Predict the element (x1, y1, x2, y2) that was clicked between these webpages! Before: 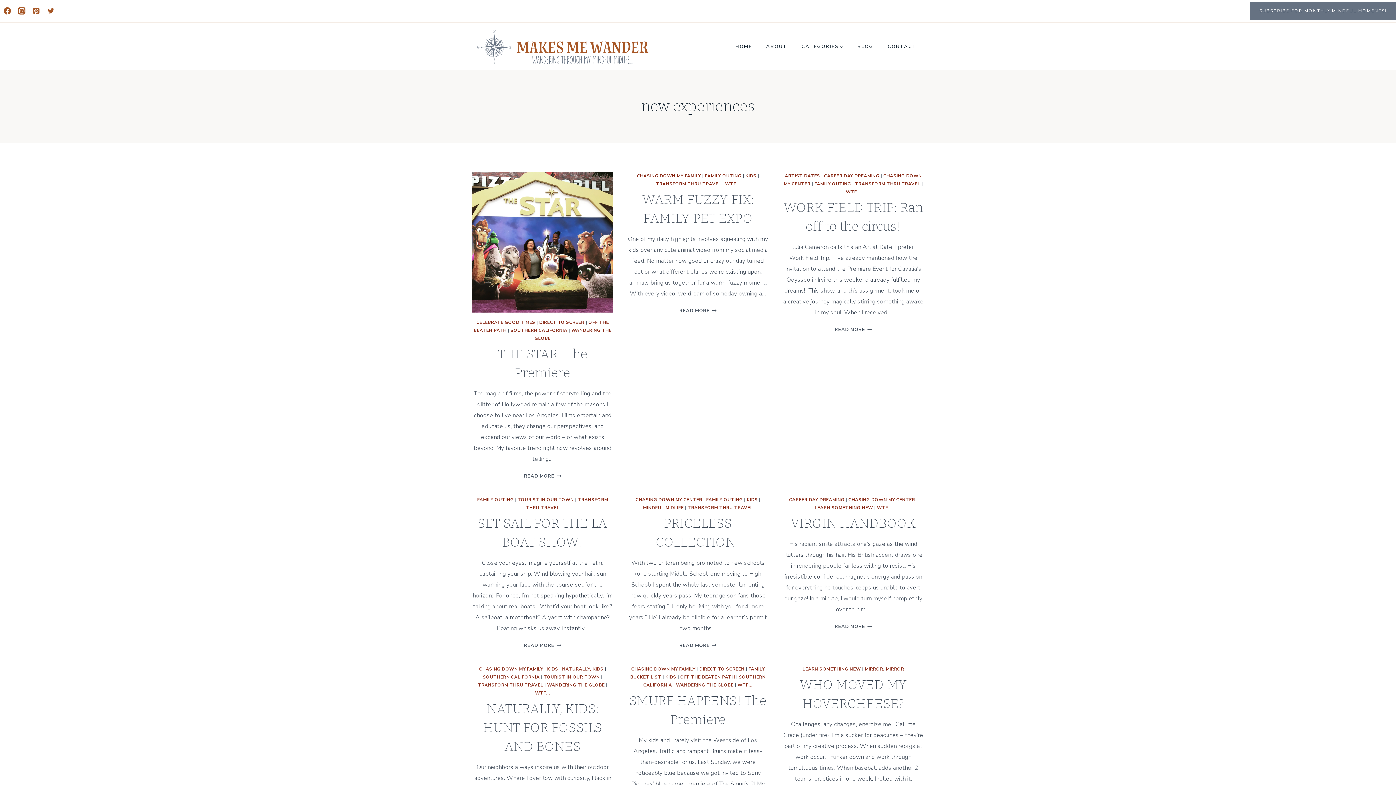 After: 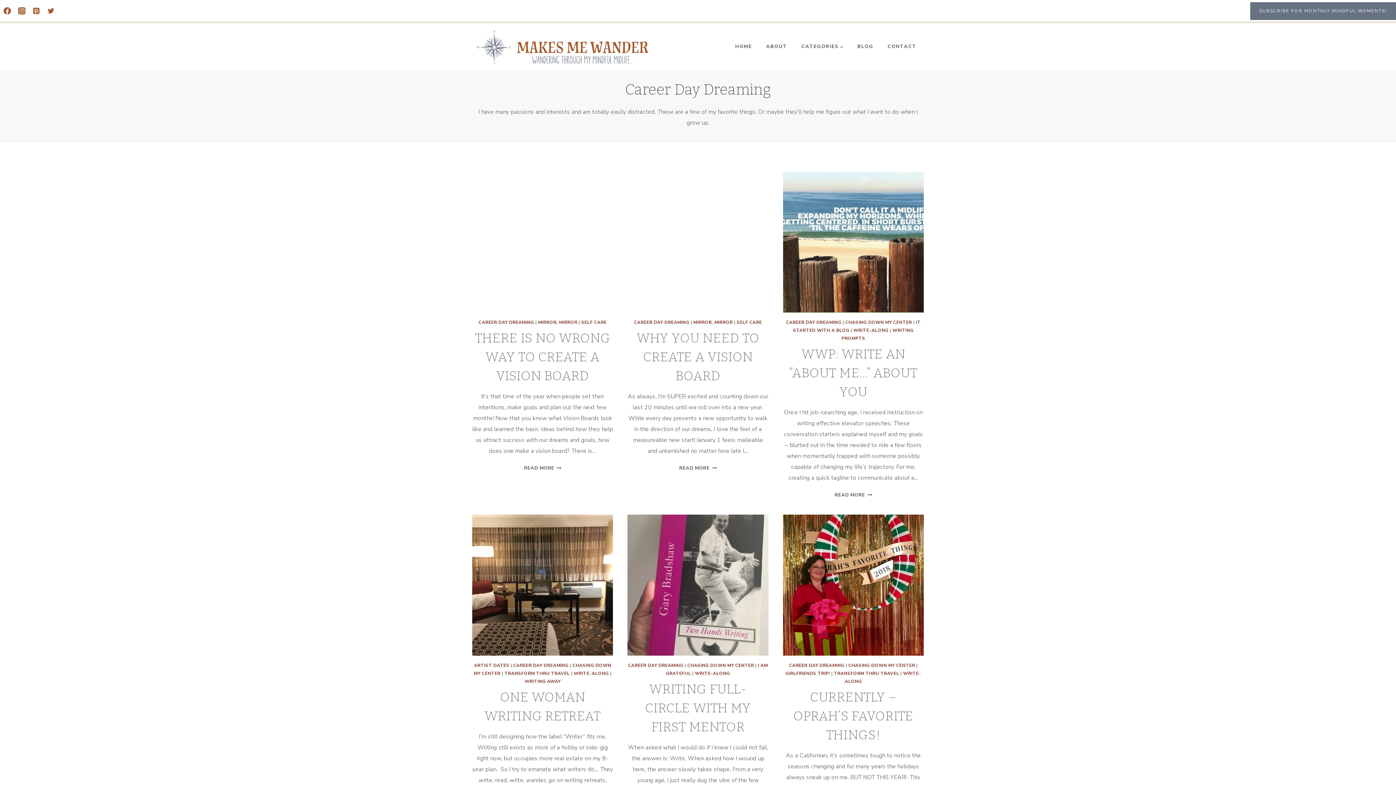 Action: label: CAREER DAY DREAMING bbox: (789, 497, 844, 503)